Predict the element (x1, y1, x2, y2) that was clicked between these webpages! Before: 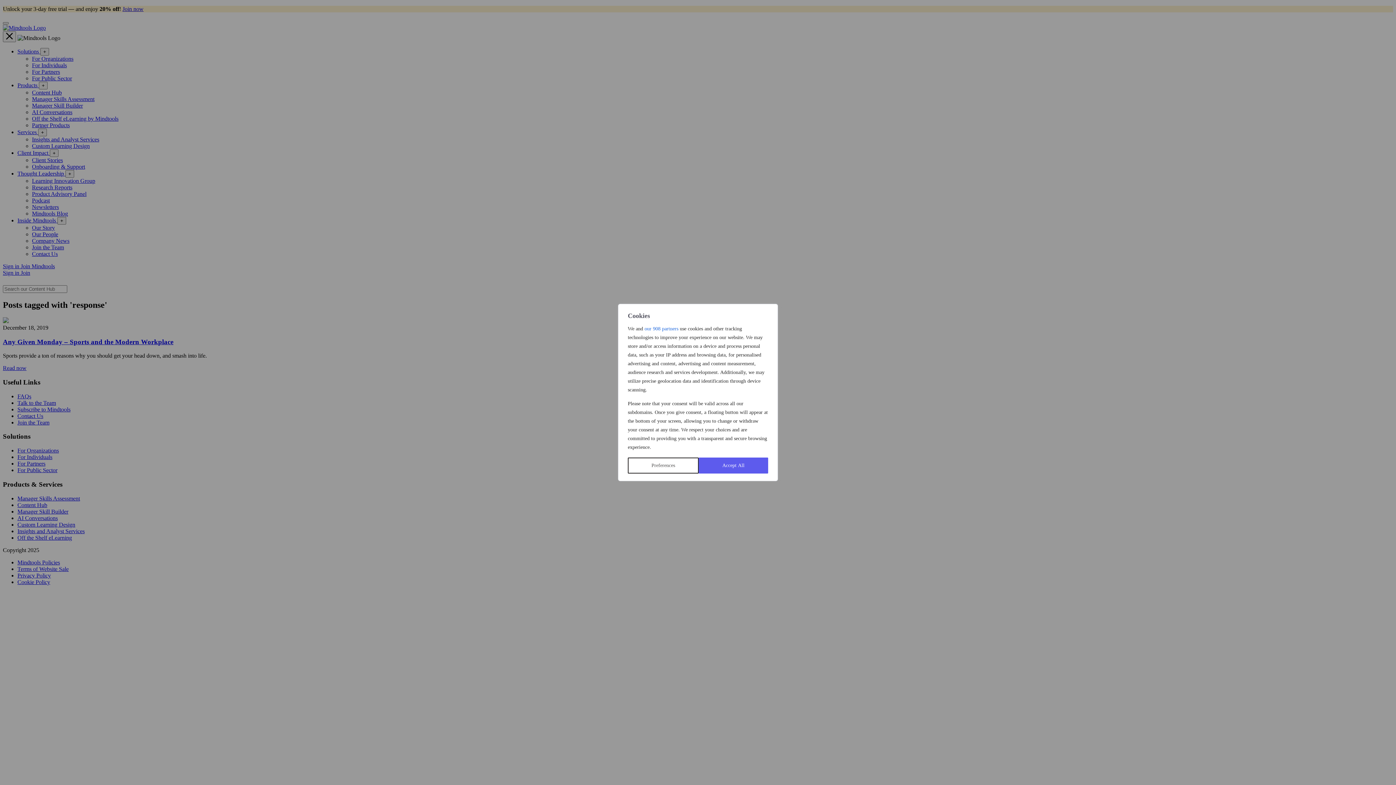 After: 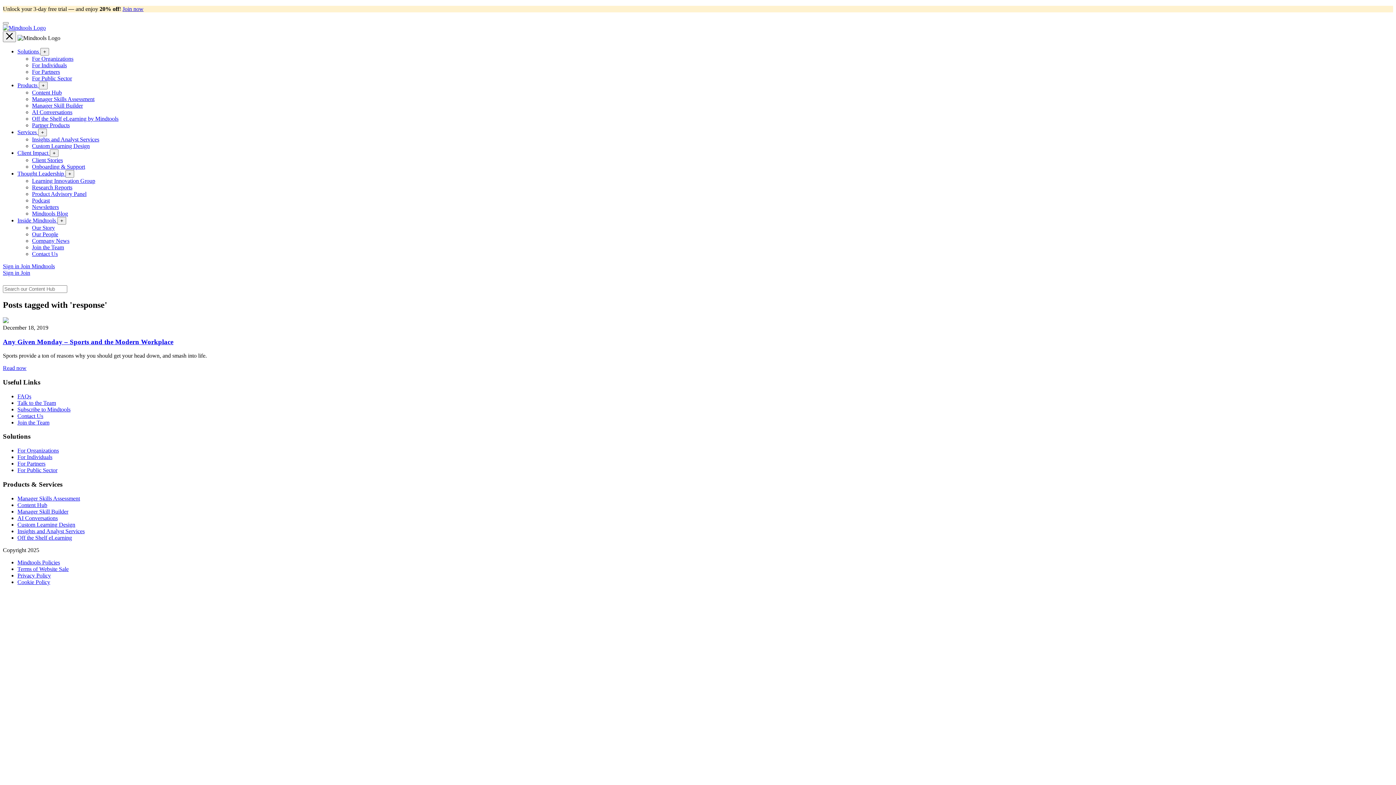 Action: bbox: (698, 457, 768, 473) label: Accept All